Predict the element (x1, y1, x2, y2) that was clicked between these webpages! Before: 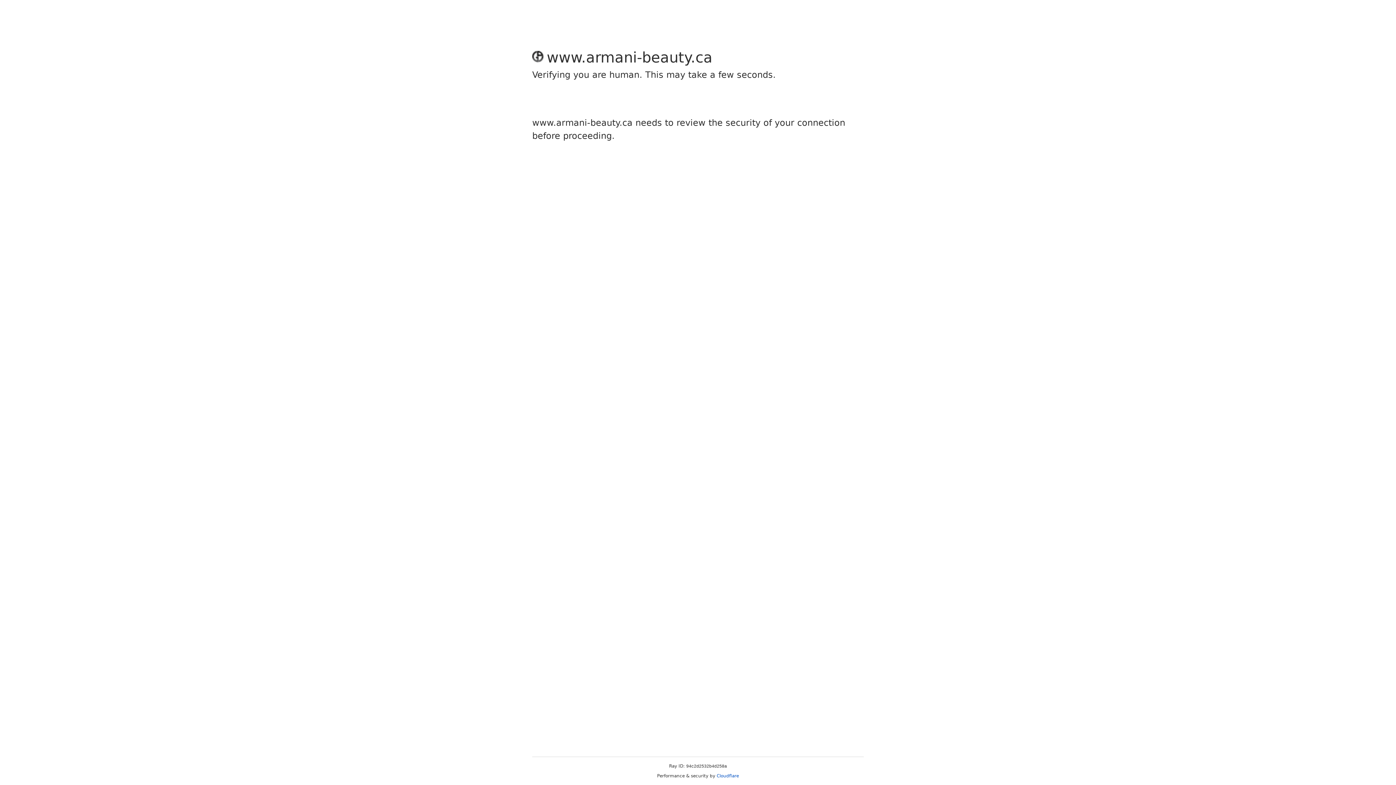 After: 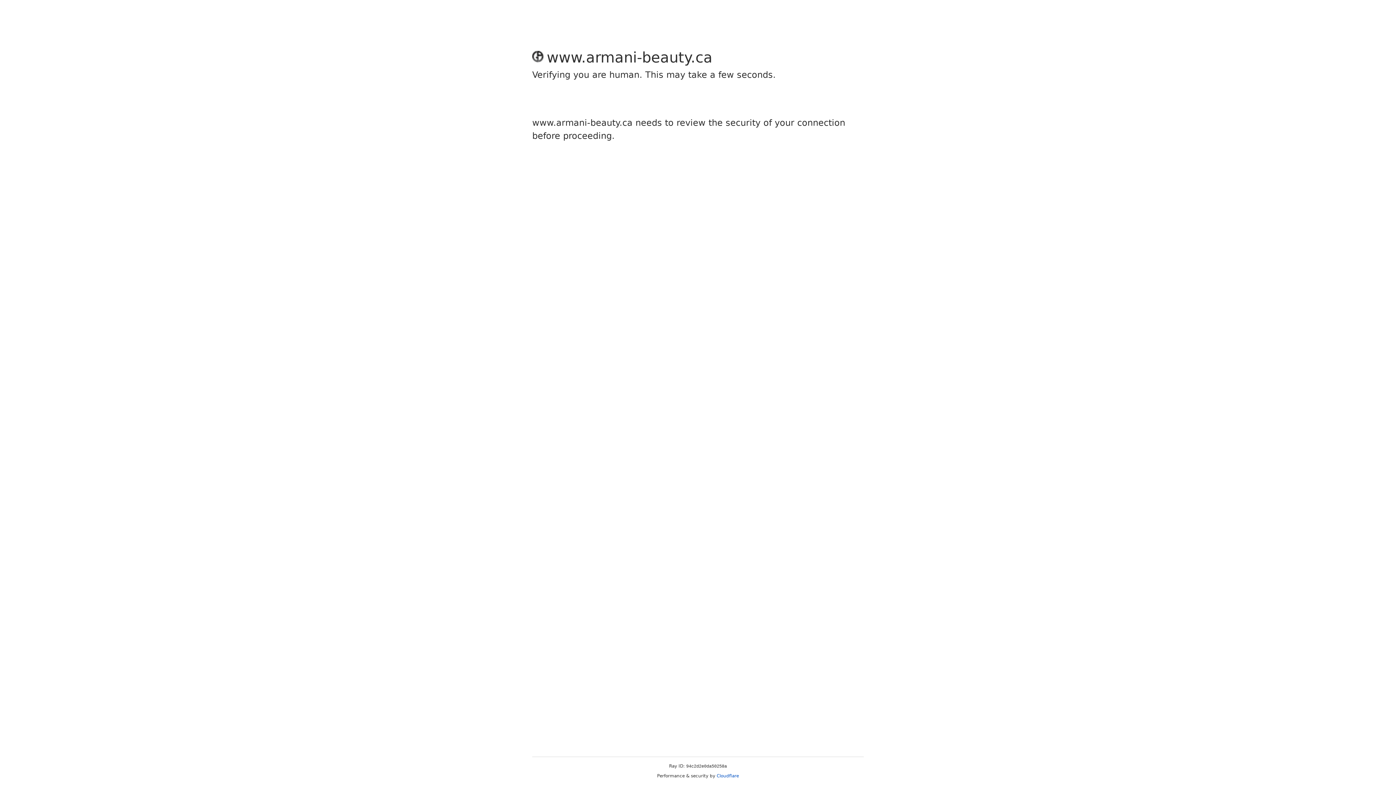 Action: label: Cloudflare bbox: (716, 773, 739, 778)